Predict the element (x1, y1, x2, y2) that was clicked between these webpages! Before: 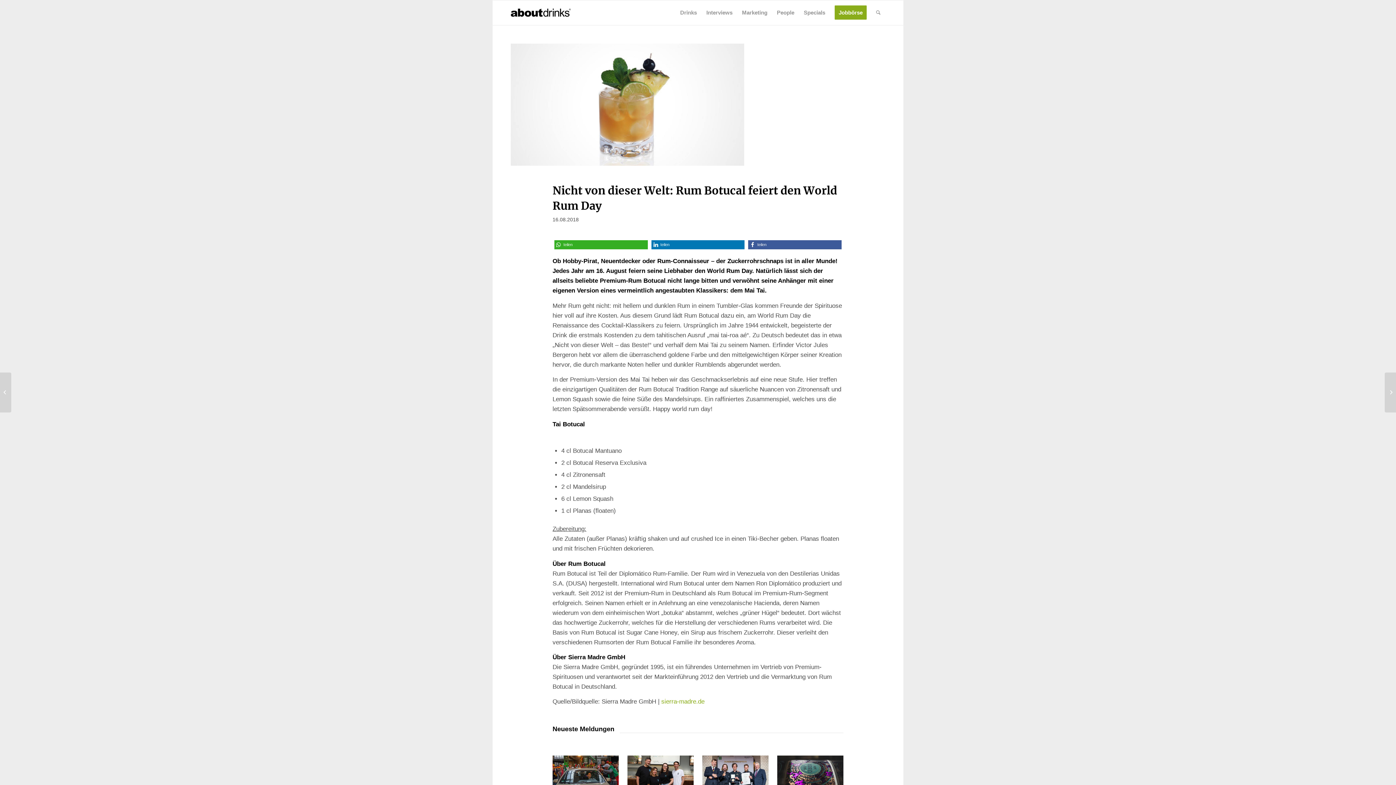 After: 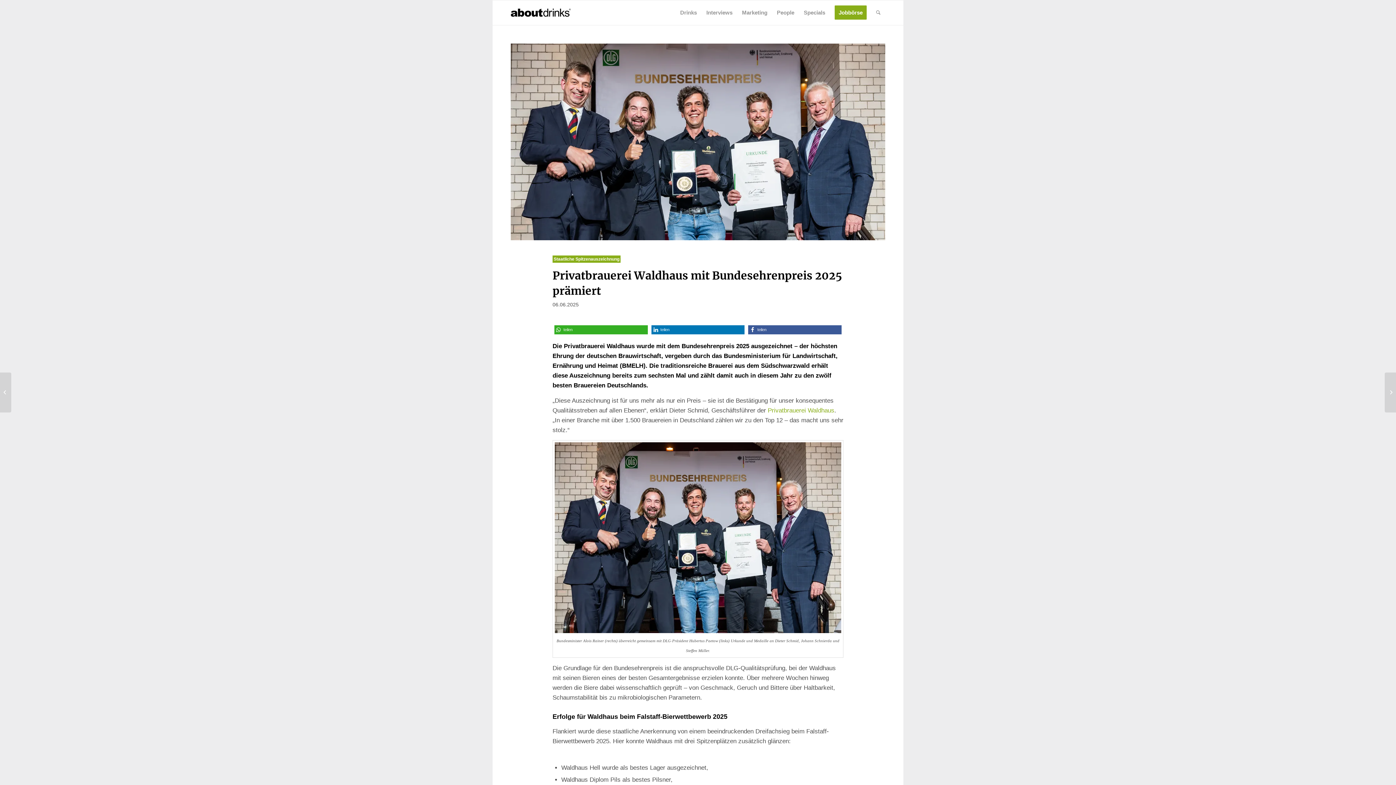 Action: bbox: (702, 755, 768, 790)